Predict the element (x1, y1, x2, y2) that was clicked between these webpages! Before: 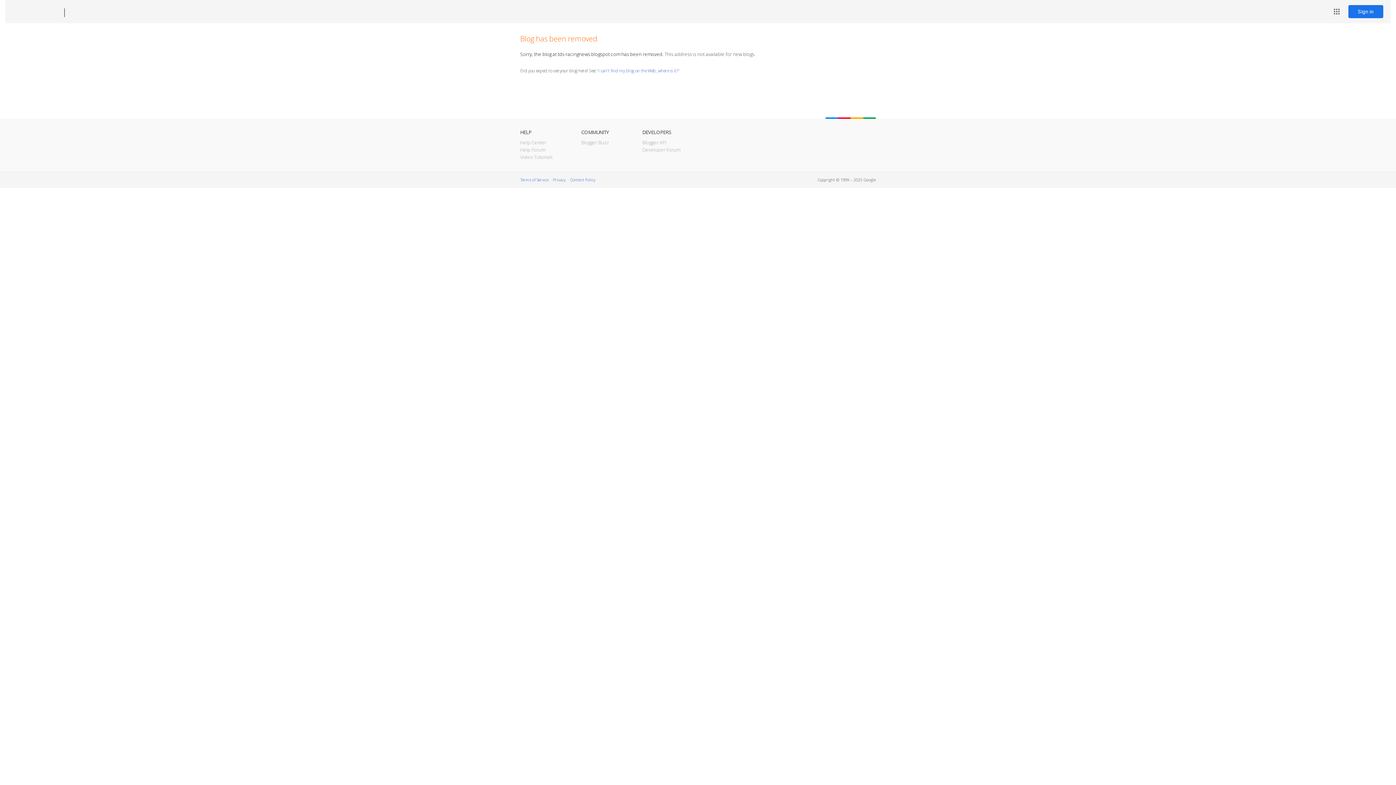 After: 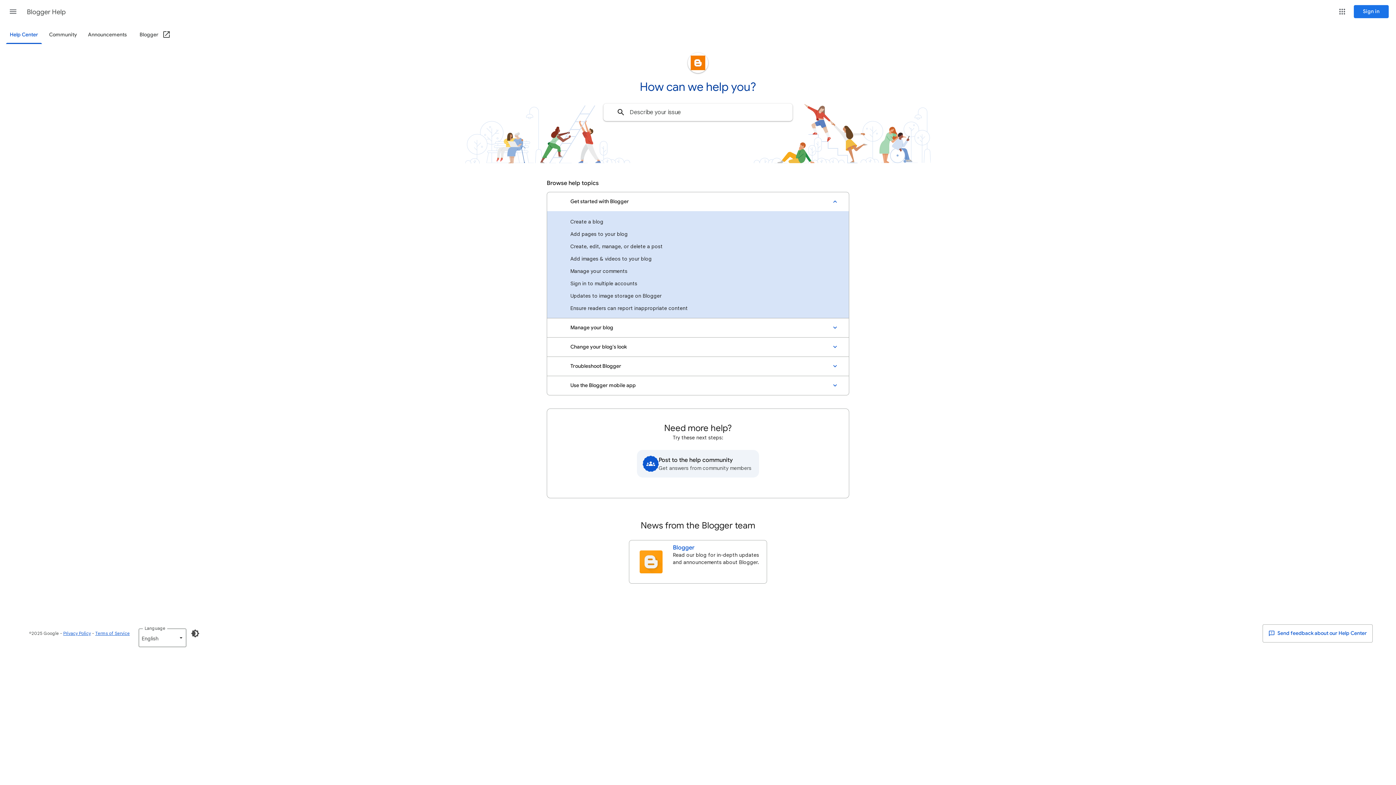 Action: label: Help Center bbox: (520, 139, 546, 145)